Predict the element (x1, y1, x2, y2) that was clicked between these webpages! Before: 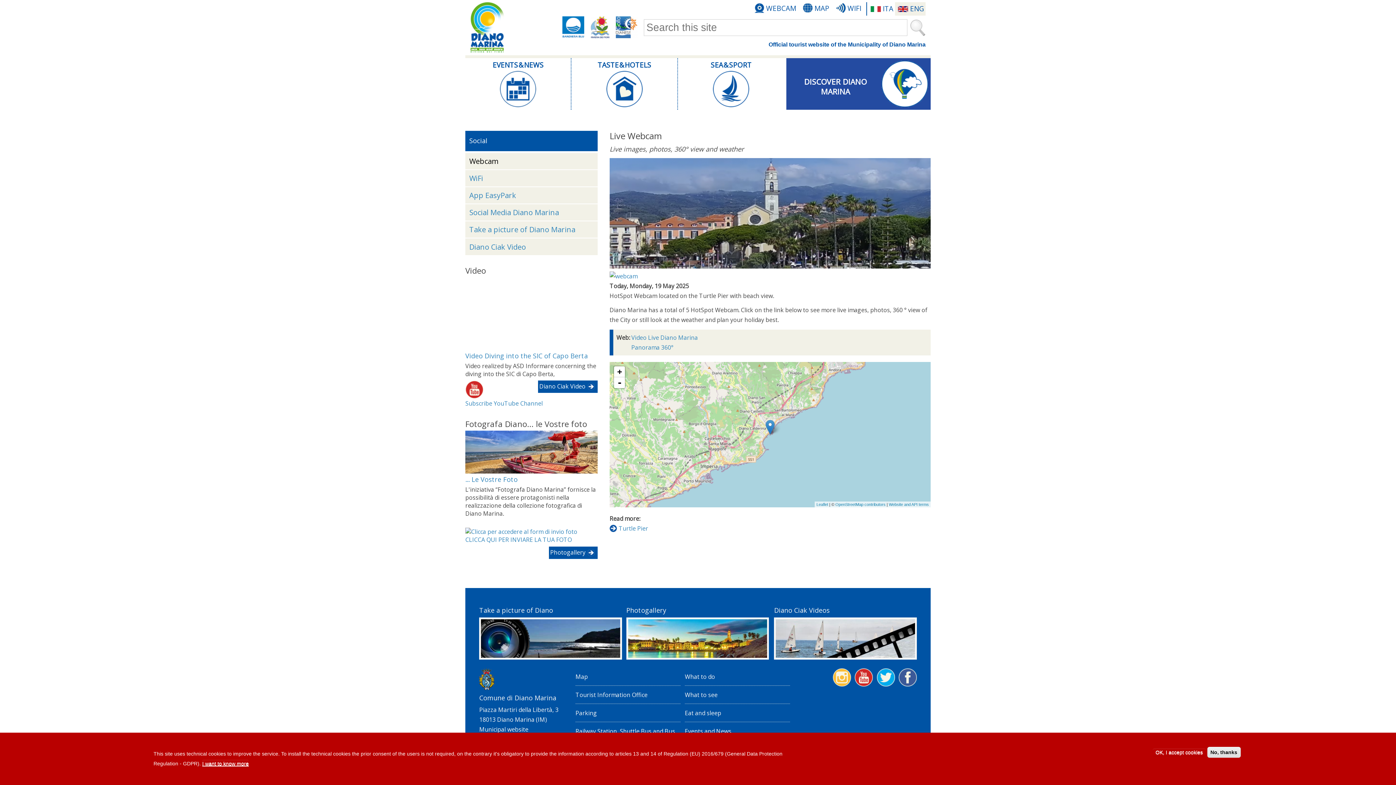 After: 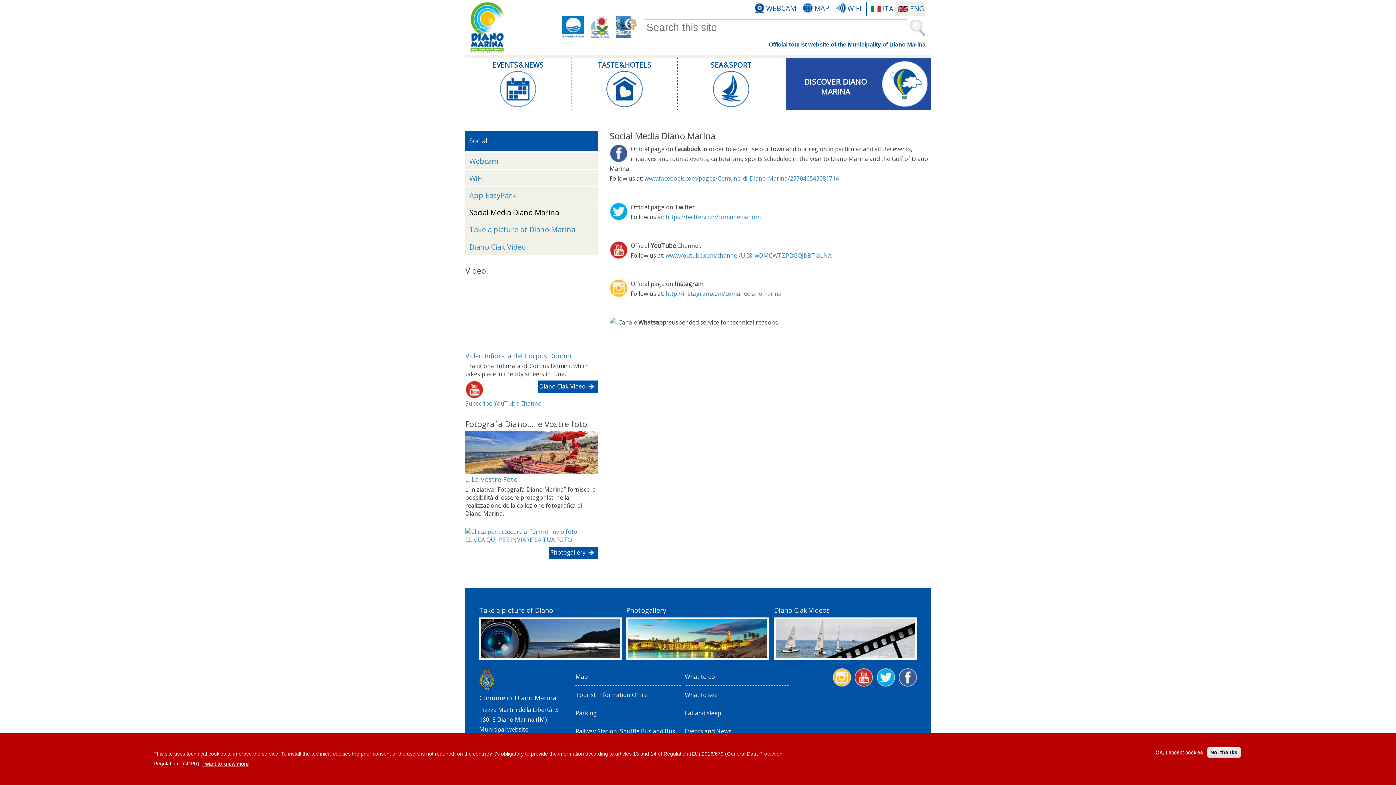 Action: bbox: (469, 207, 596, 217) label: Social Media Diano Marina